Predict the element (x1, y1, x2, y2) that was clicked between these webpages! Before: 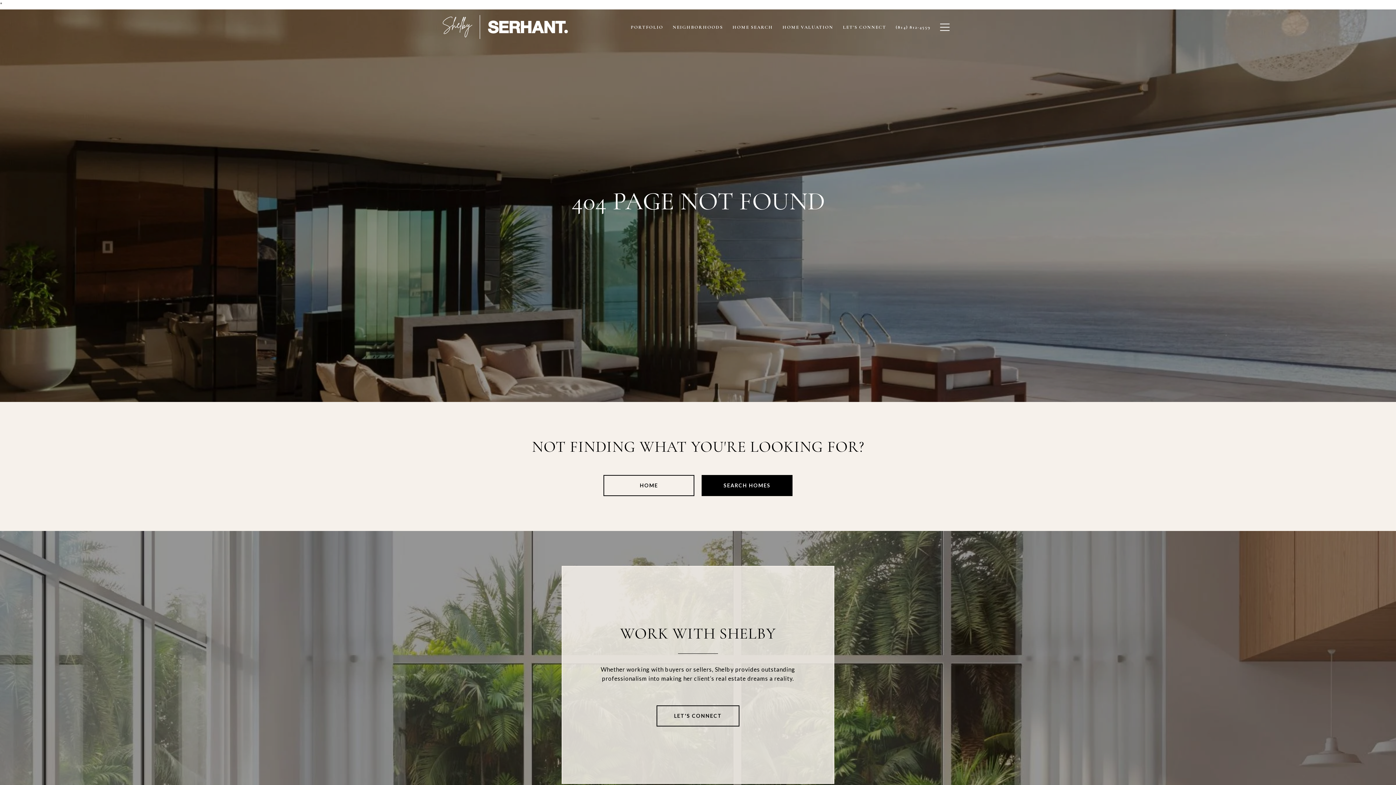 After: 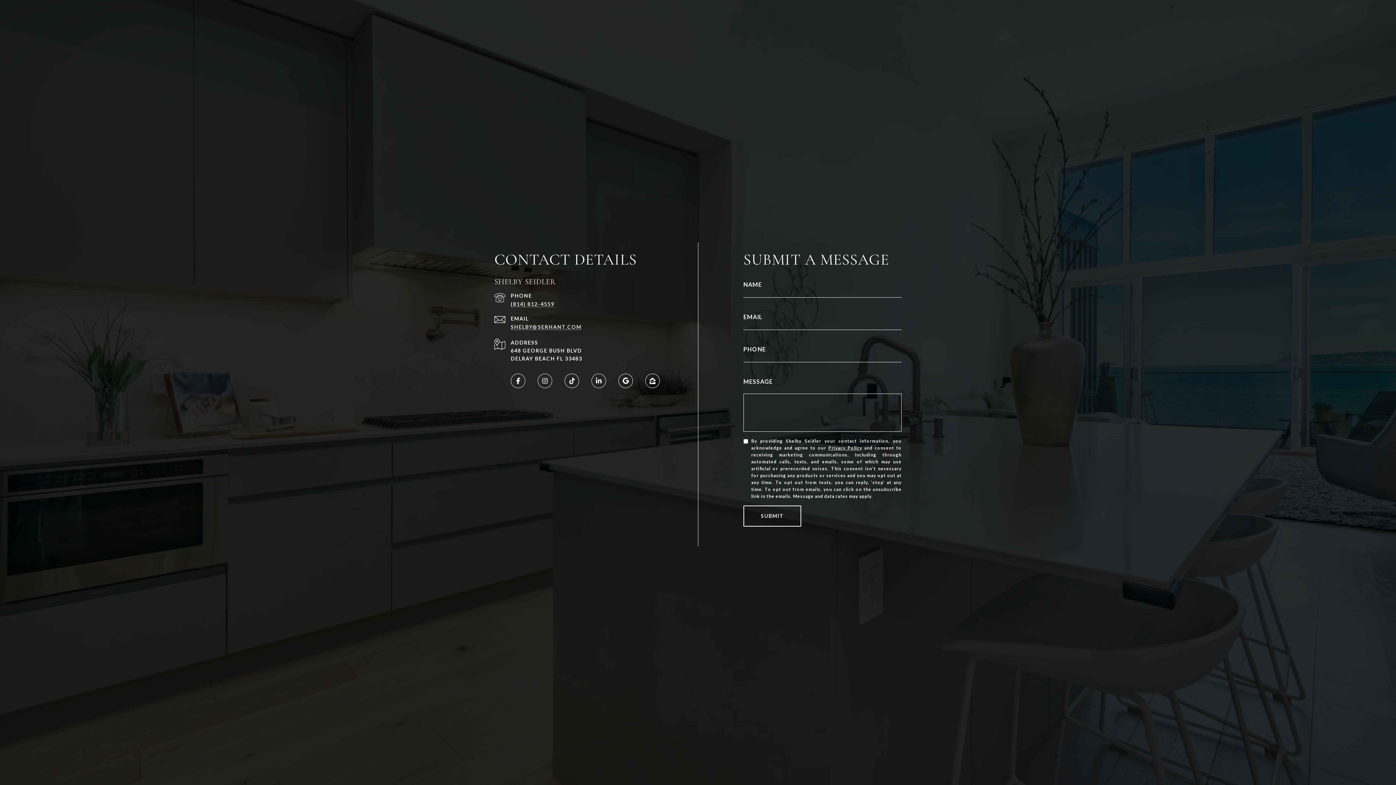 Action: label: LET'S CONNECT bbox: (838, 20, 891, 34)